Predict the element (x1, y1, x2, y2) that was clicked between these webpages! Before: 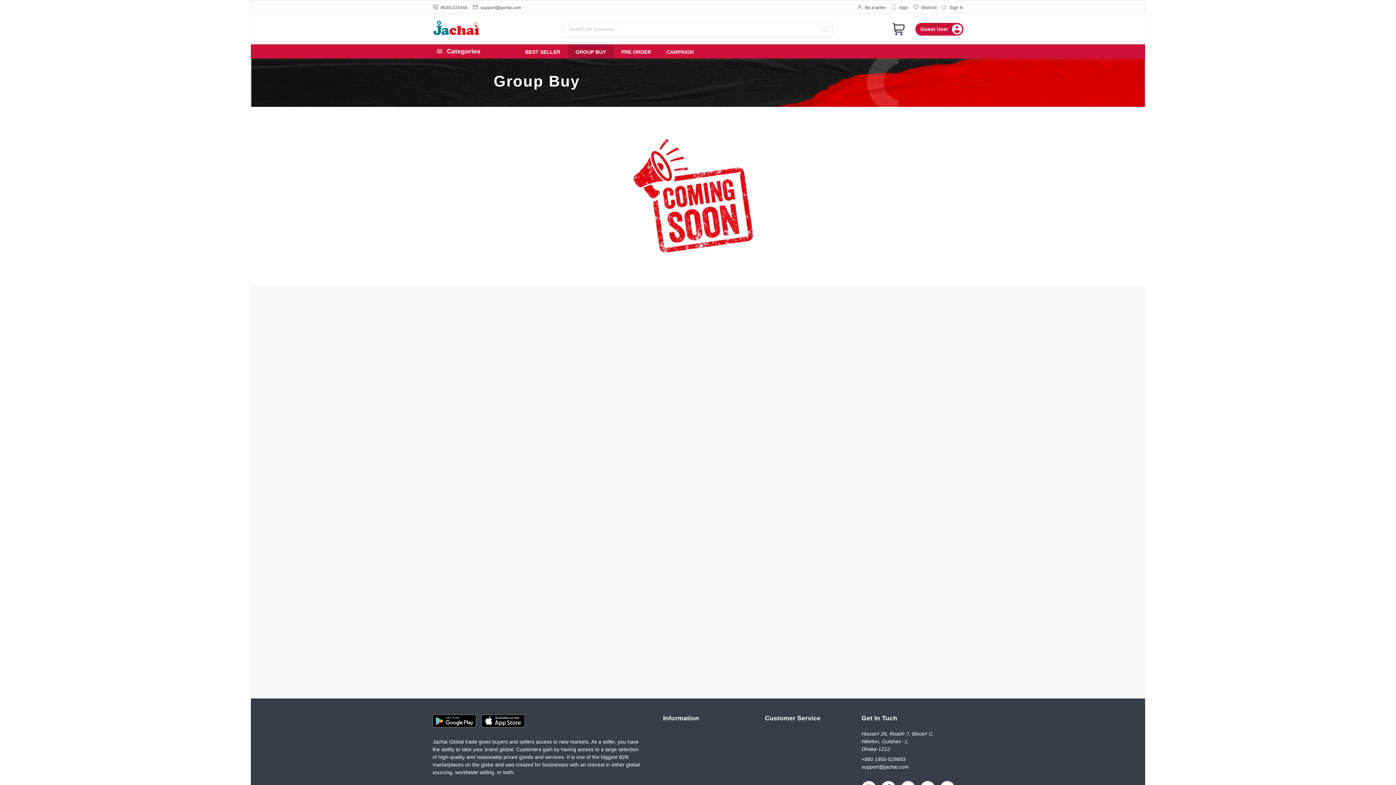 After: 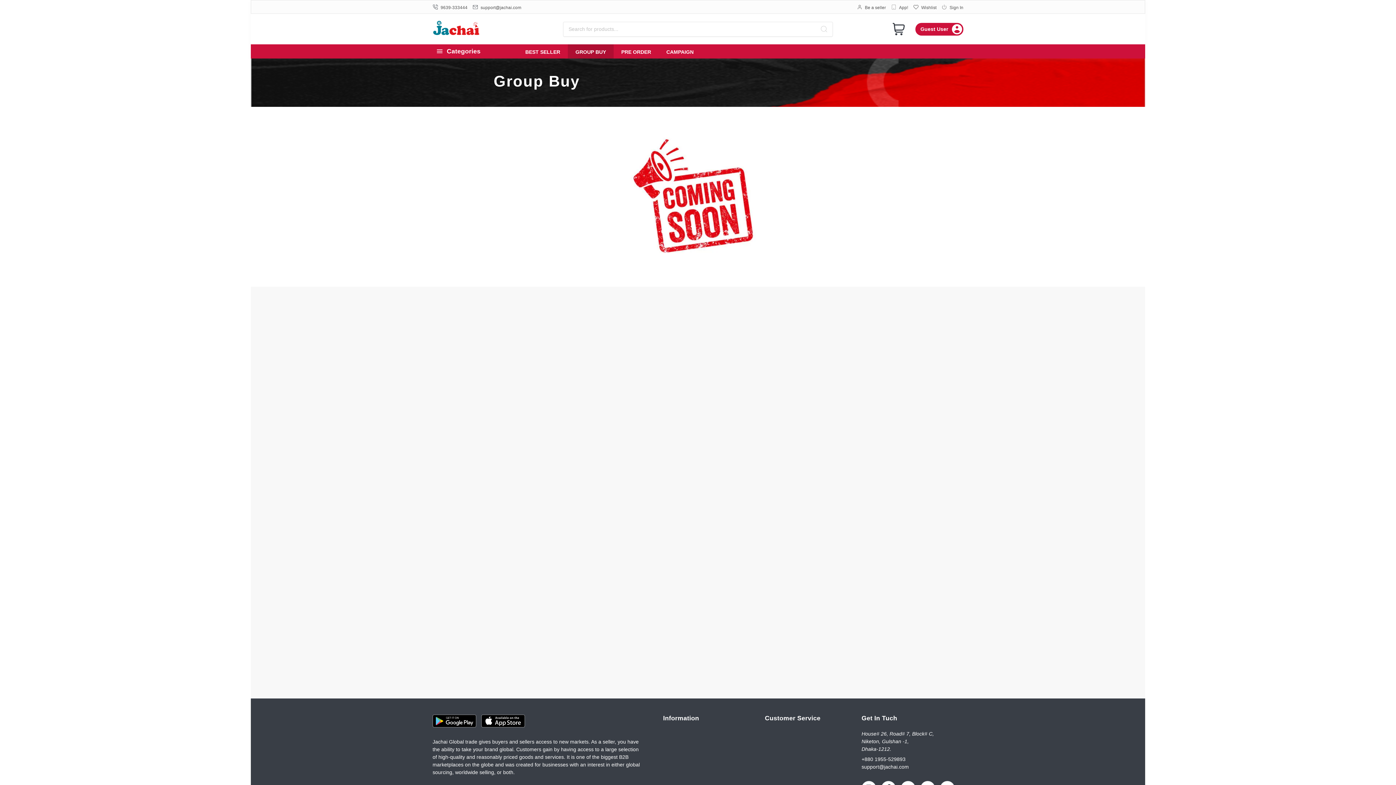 Action: bbox: (481, 723, 525, 729)